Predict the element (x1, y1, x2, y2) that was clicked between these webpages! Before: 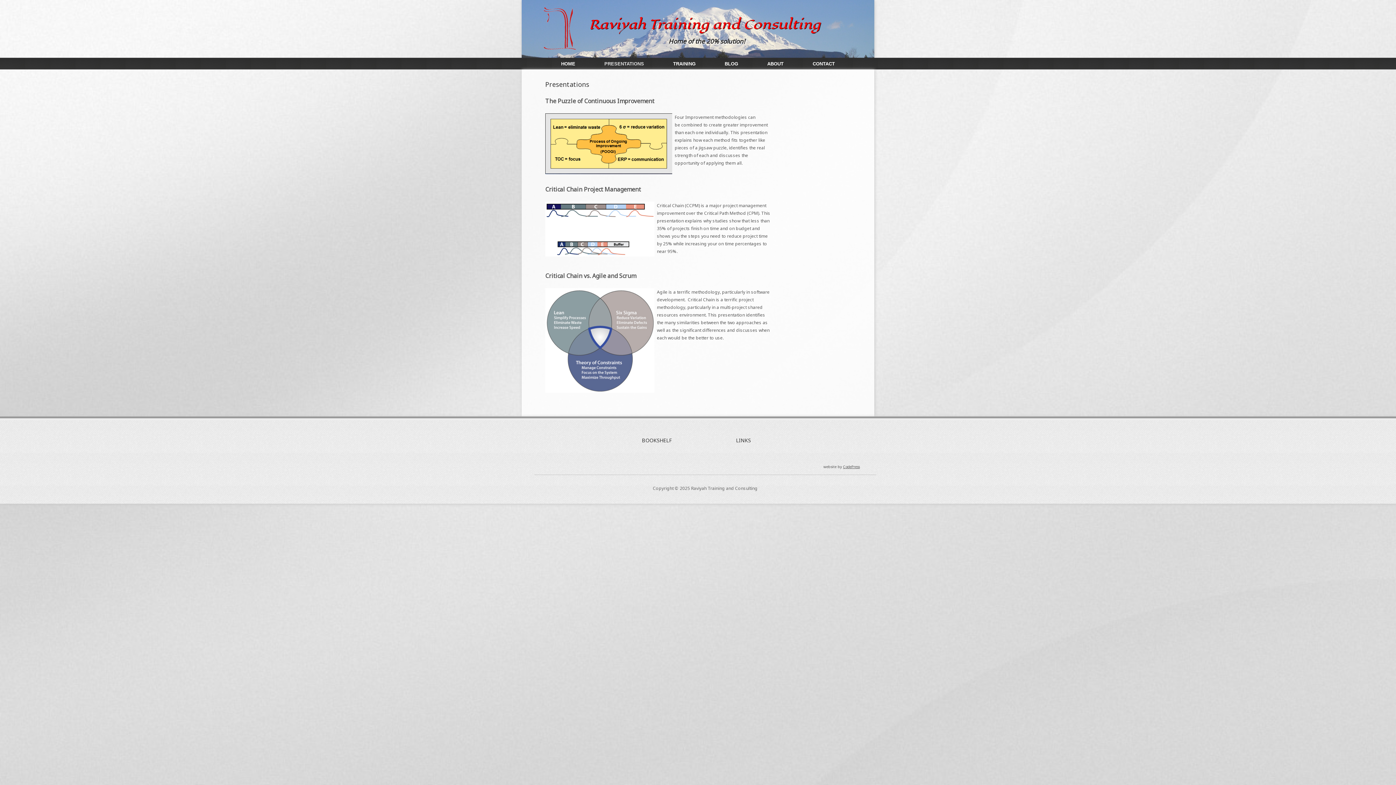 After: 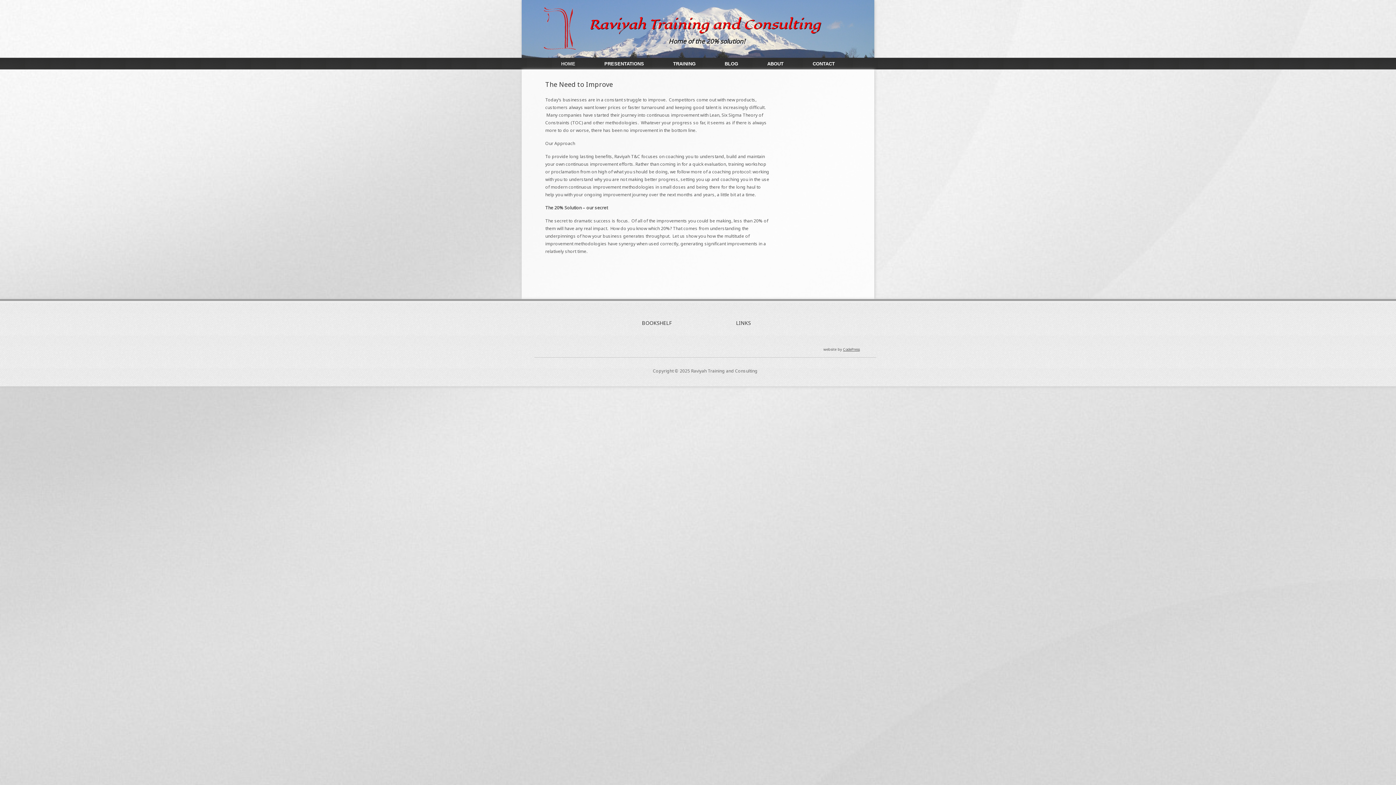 Action: bbox: (589, 18, 865, 30) label: Raviyah Training and Consulting